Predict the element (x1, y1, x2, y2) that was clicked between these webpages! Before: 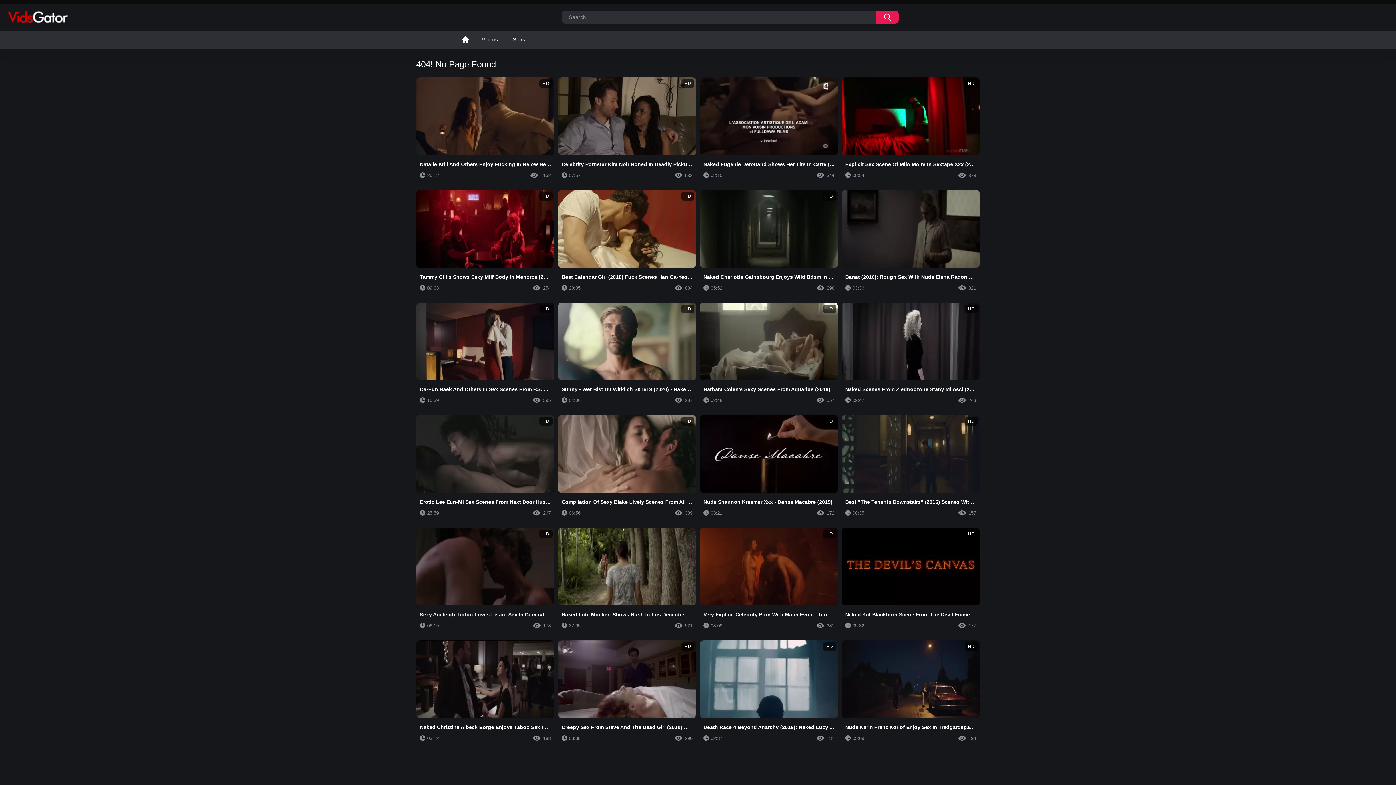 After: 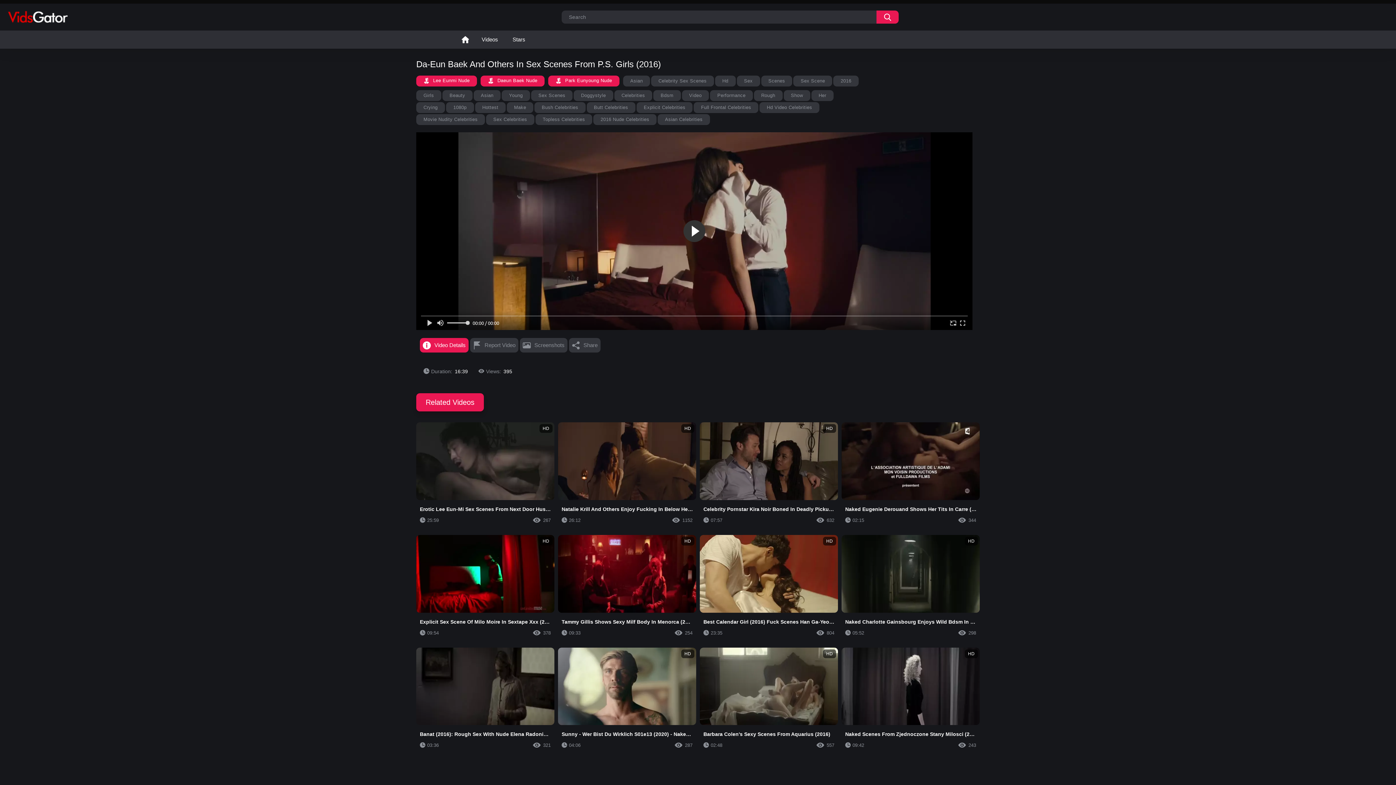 Action: bbox: (416, 302, 554, 408) label: HD
Da-Eun Baek And Others In Sex Scenes From P.S. Girls (2016)
16:39
395